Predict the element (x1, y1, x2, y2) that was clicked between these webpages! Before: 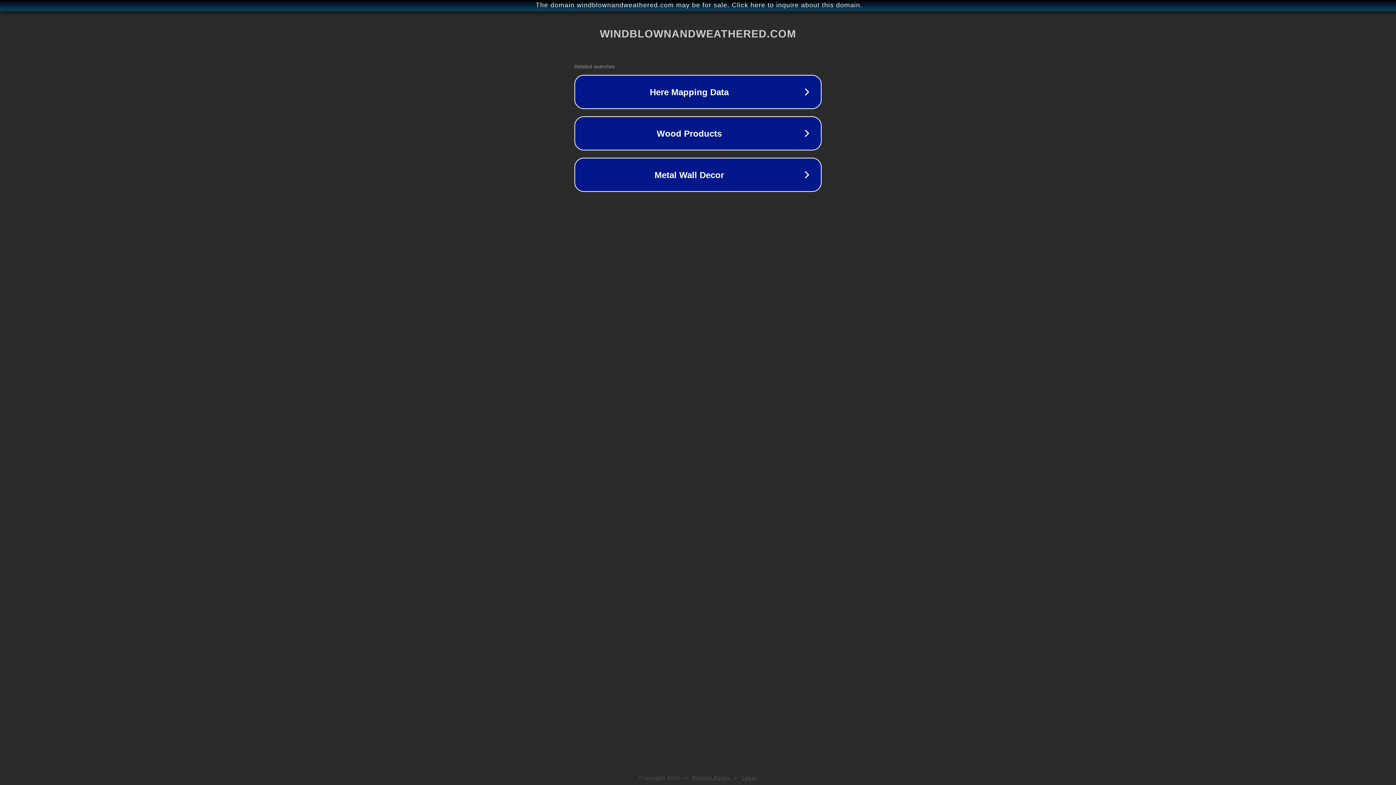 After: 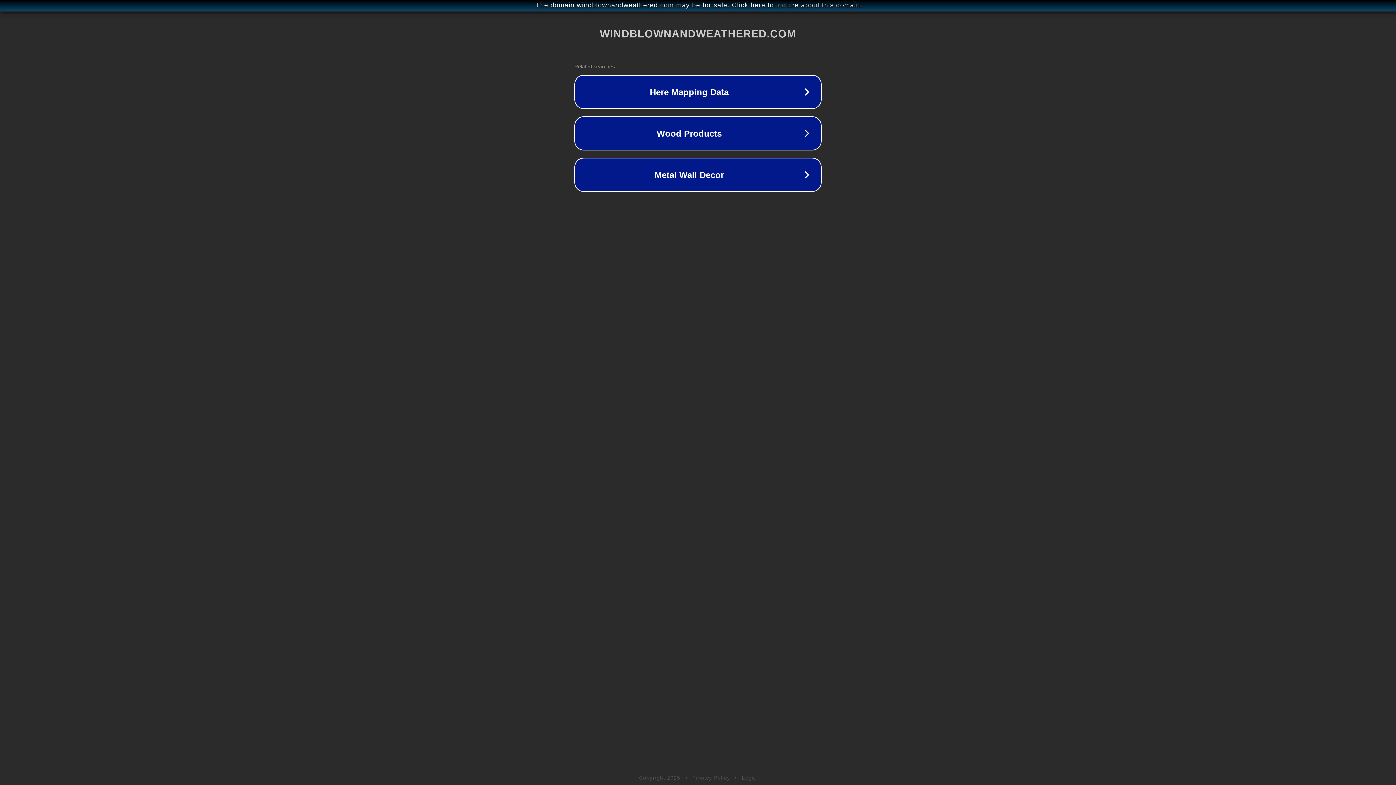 Action: label: Legal bbox: (742, 775, 757, 781)